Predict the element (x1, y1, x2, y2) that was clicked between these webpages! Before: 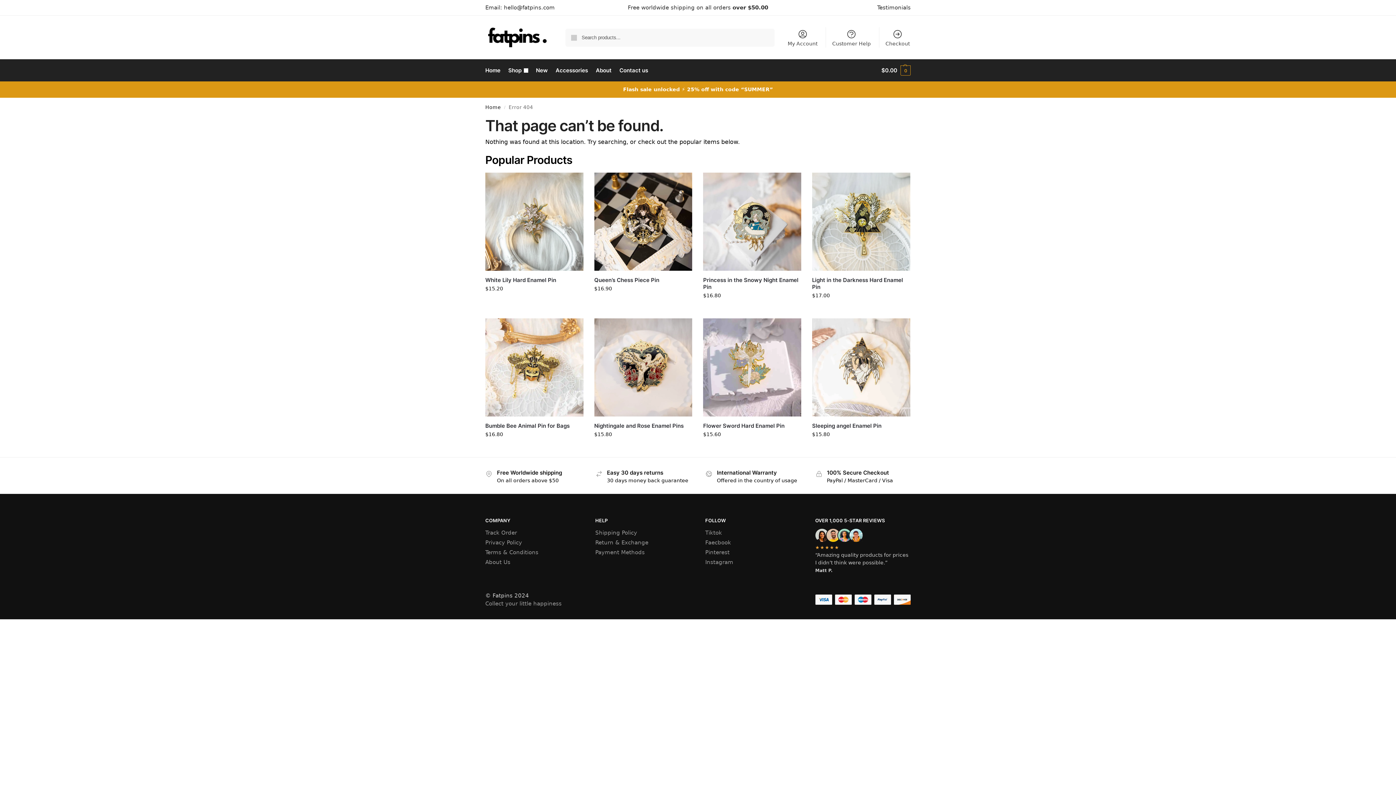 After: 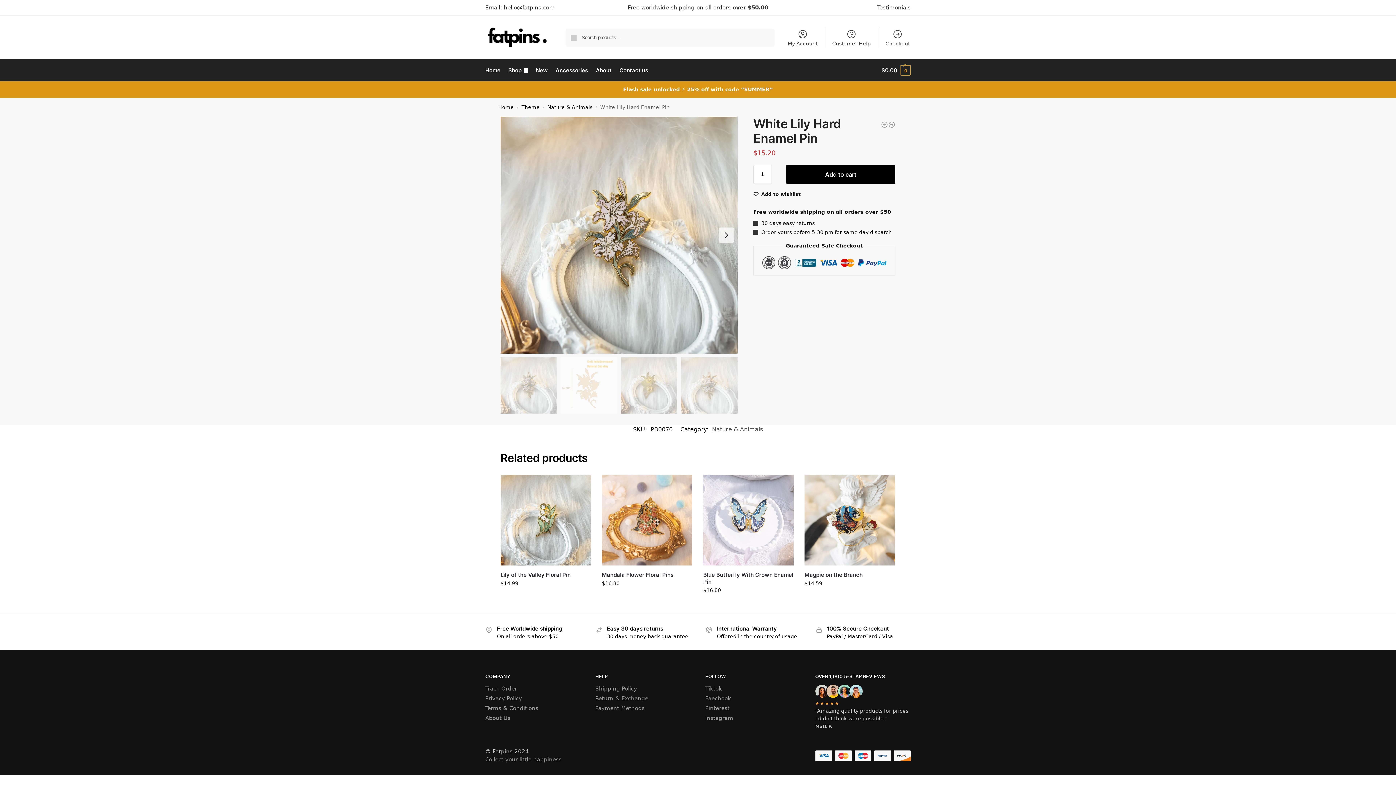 Action: bbox: (485, 172, 583, 270)